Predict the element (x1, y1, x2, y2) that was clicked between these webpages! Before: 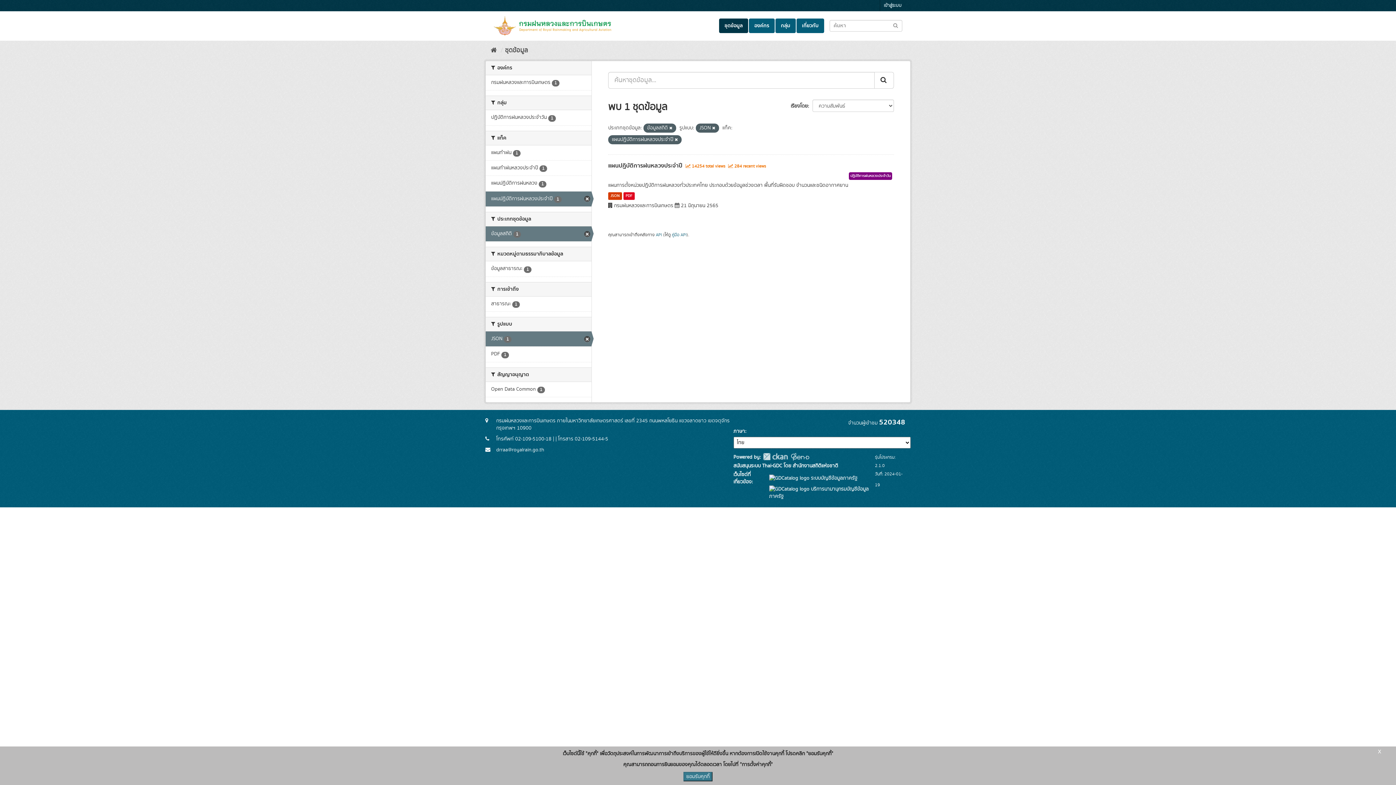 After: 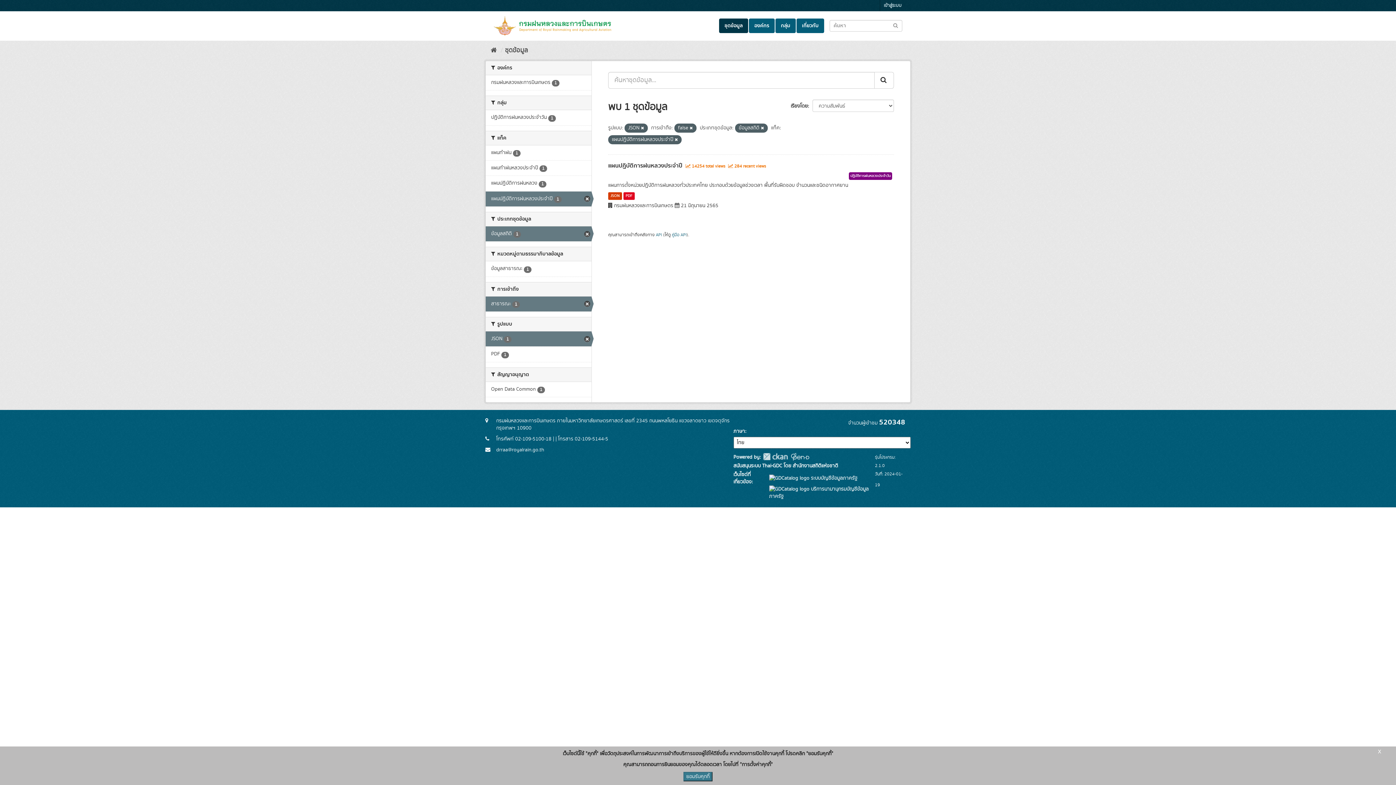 Action: label: สาธารณะ 1 bbox: (485, 296, 591, 311)